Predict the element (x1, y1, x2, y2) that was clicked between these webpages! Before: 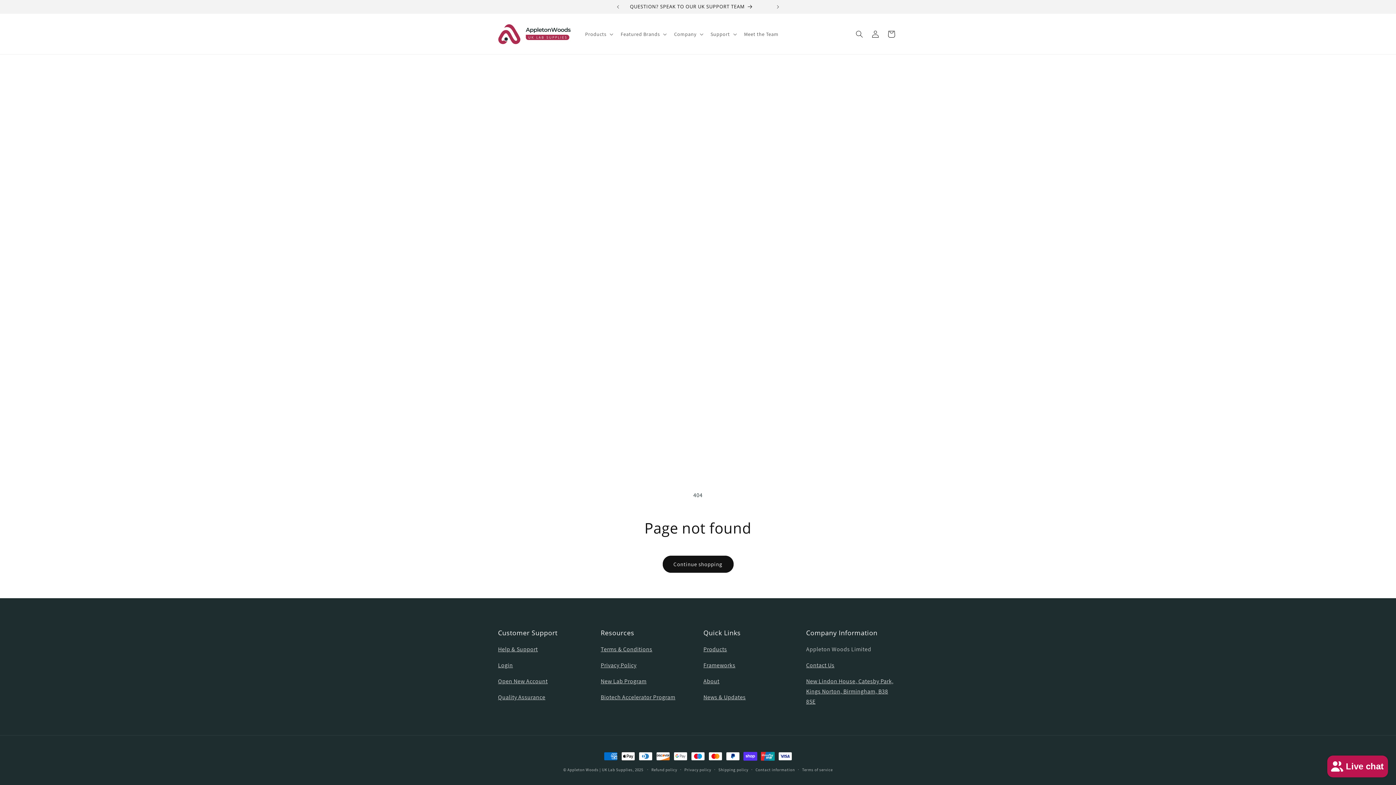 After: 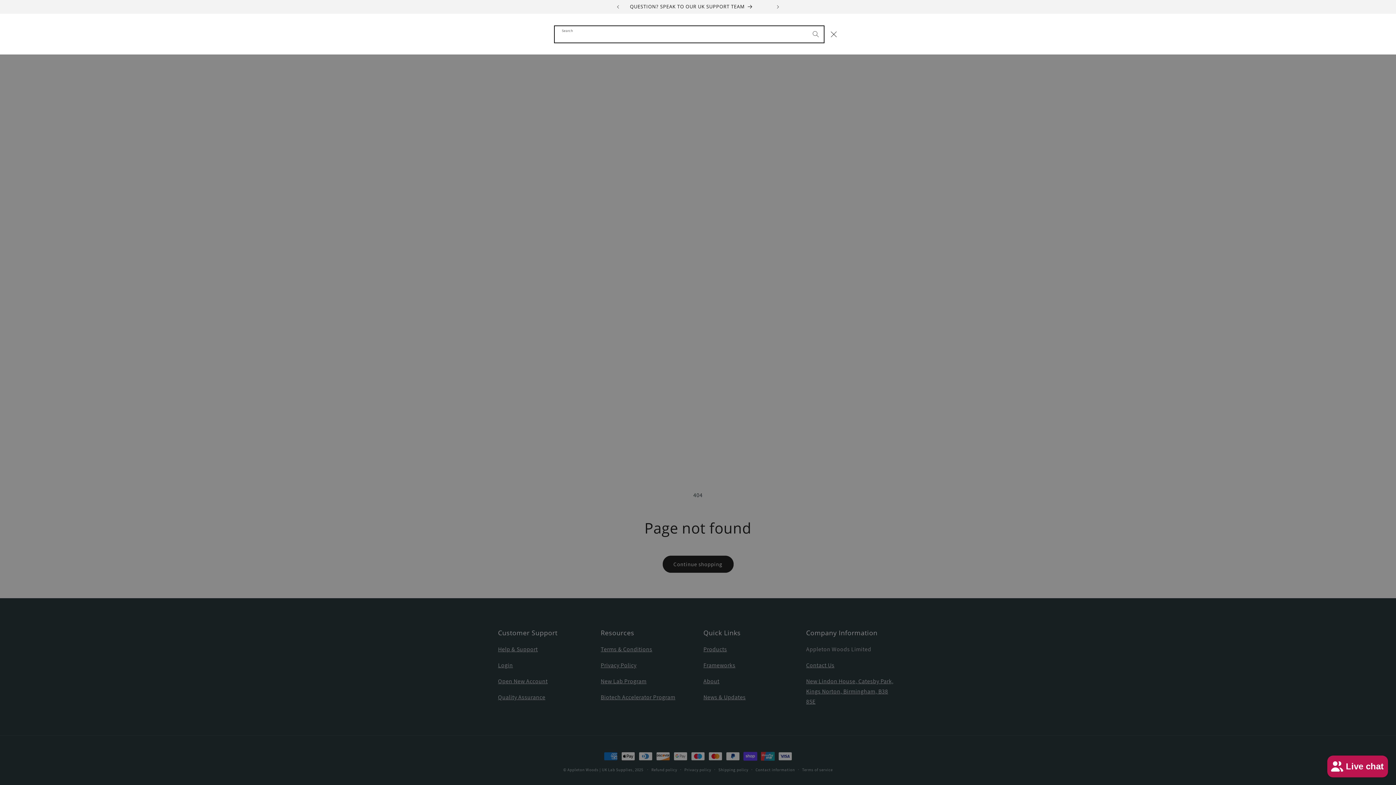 Action: label: Search bbox: (851, 26, 867, 42)